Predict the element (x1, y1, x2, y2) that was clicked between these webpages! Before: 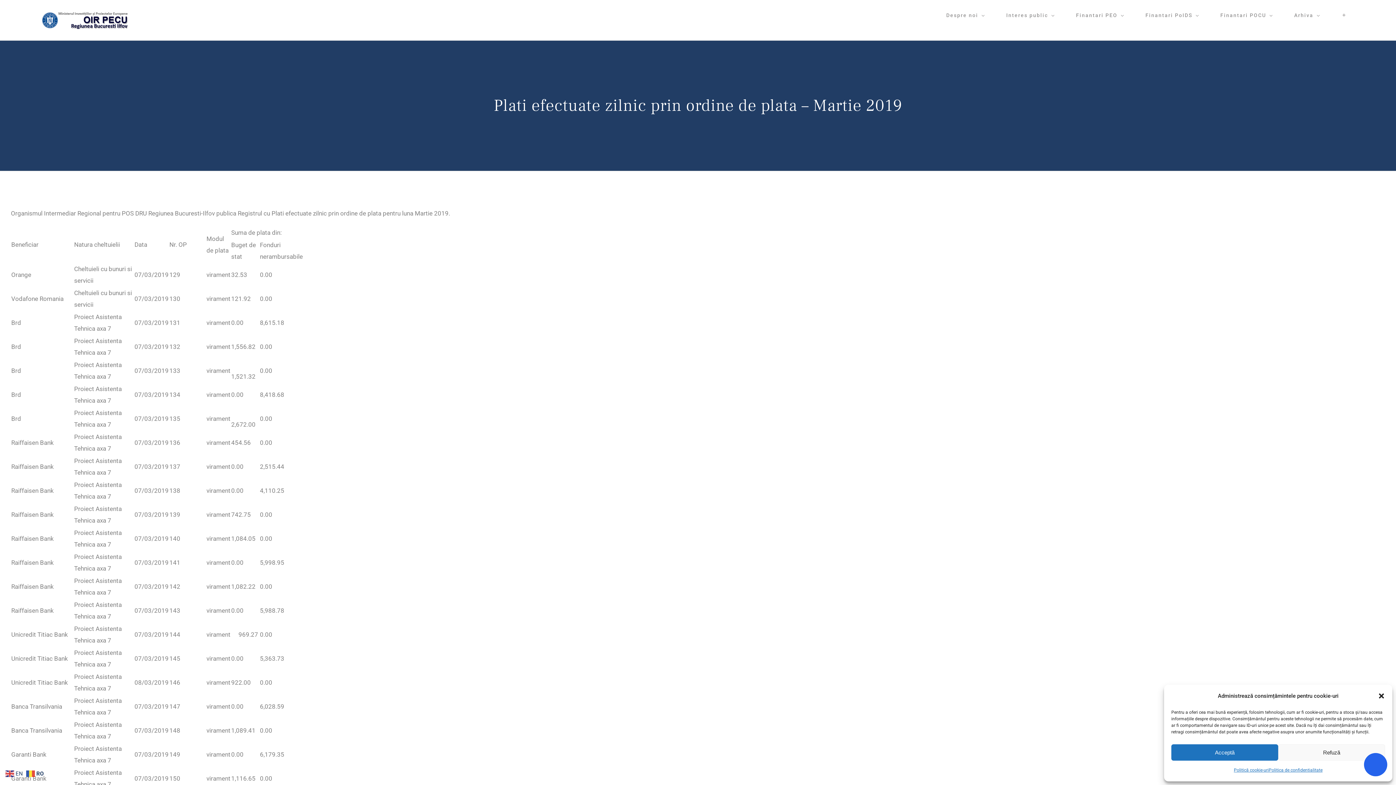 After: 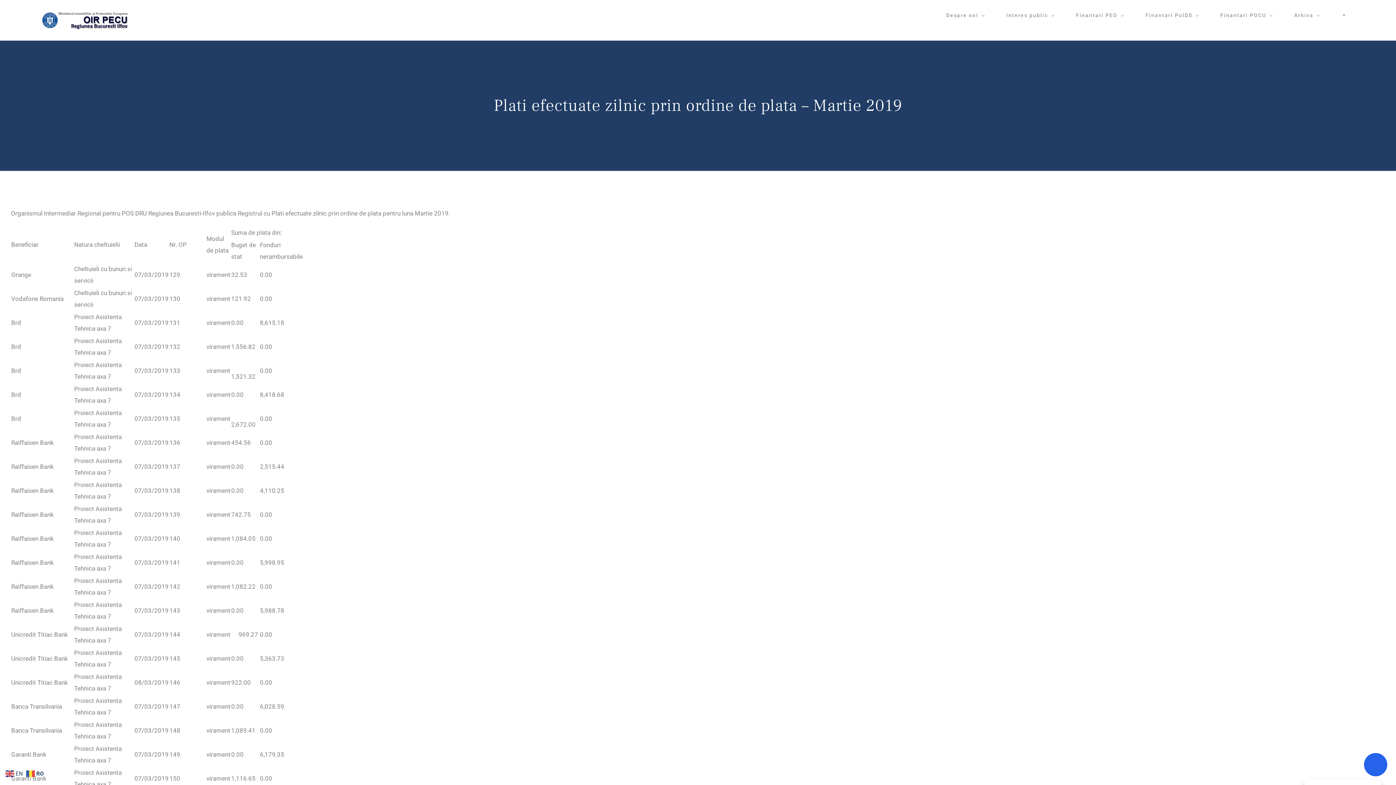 Action: label: Acceptă bbox: (1171, 744, 1278, 761)